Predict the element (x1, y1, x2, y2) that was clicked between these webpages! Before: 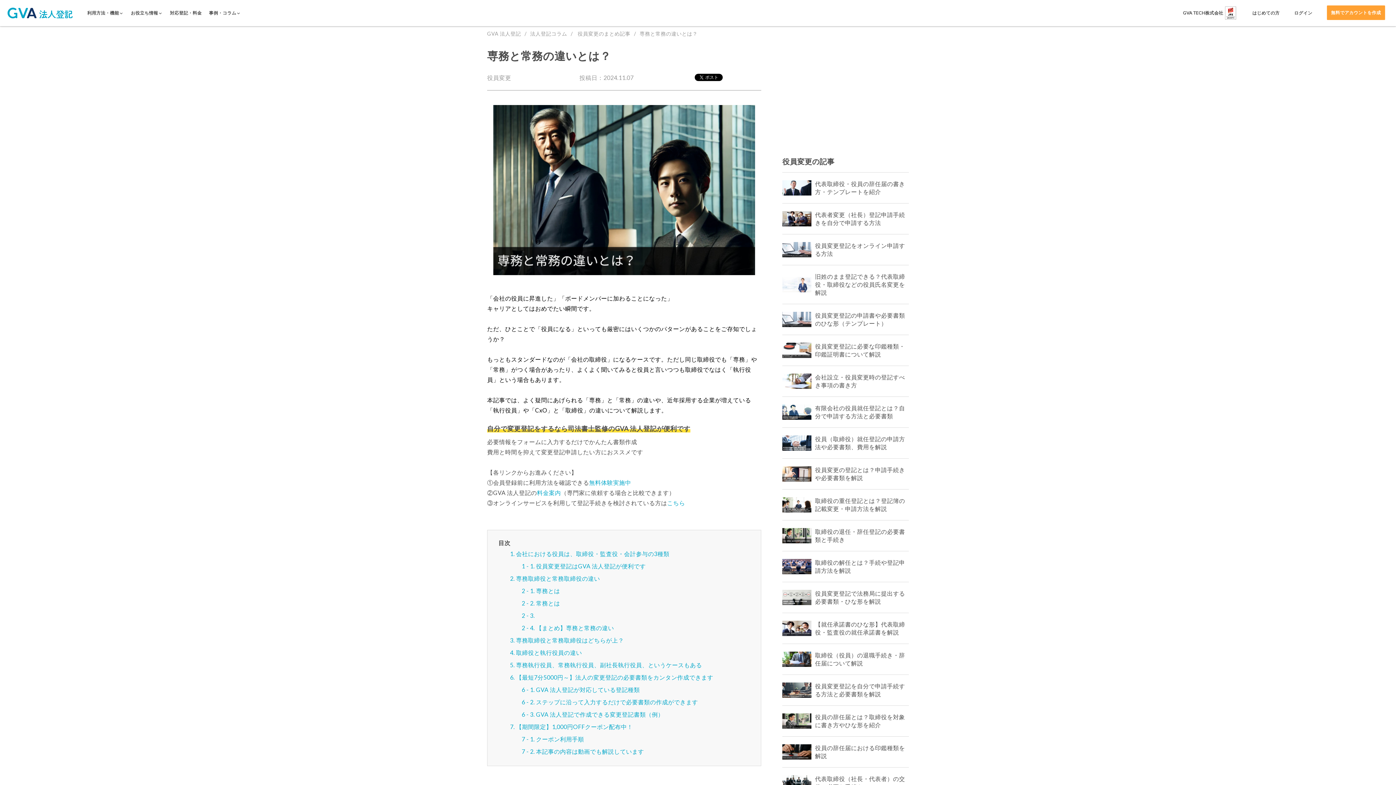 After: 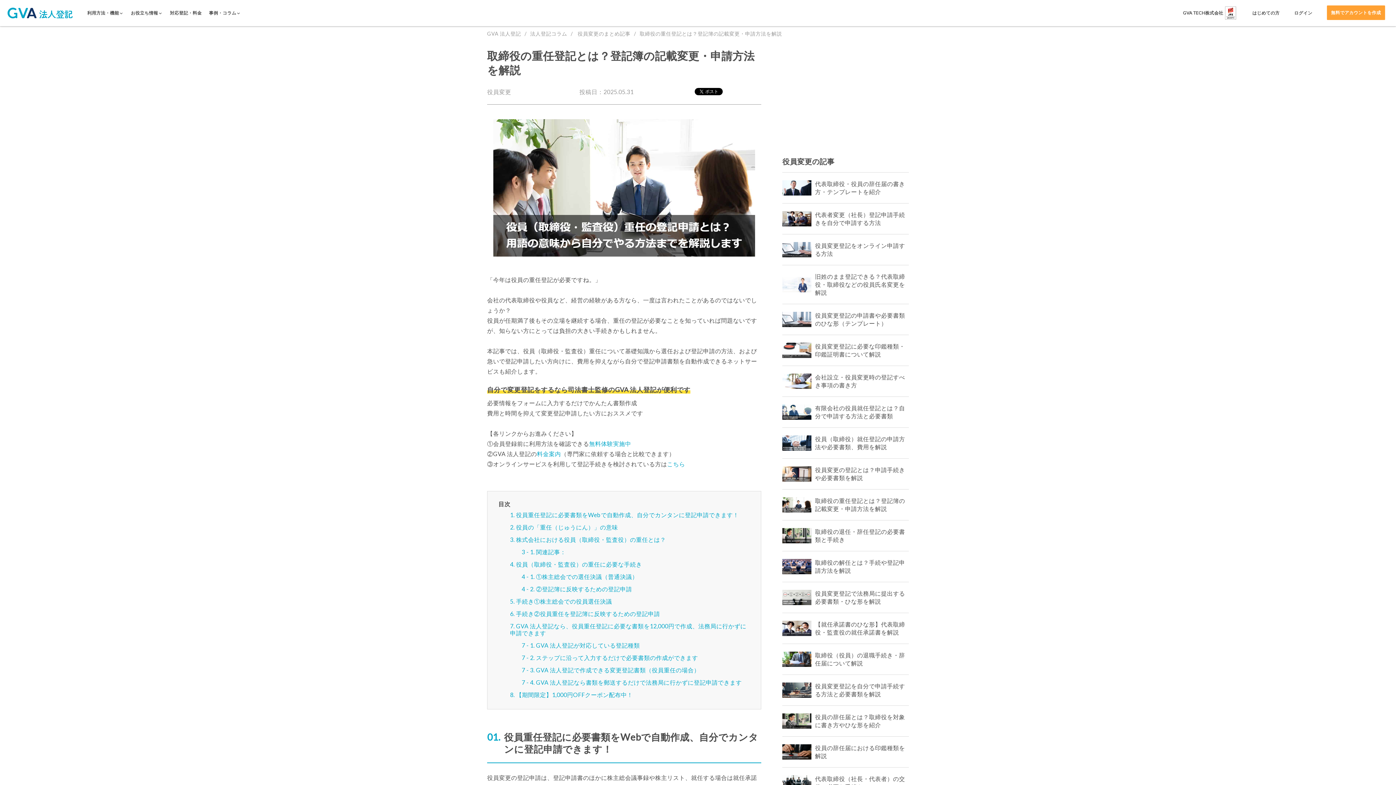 Action: label: 取締役の重任登記とは？登記簿の記載変更・申請方法を解説 bbox: (782, 497, 909, 513)